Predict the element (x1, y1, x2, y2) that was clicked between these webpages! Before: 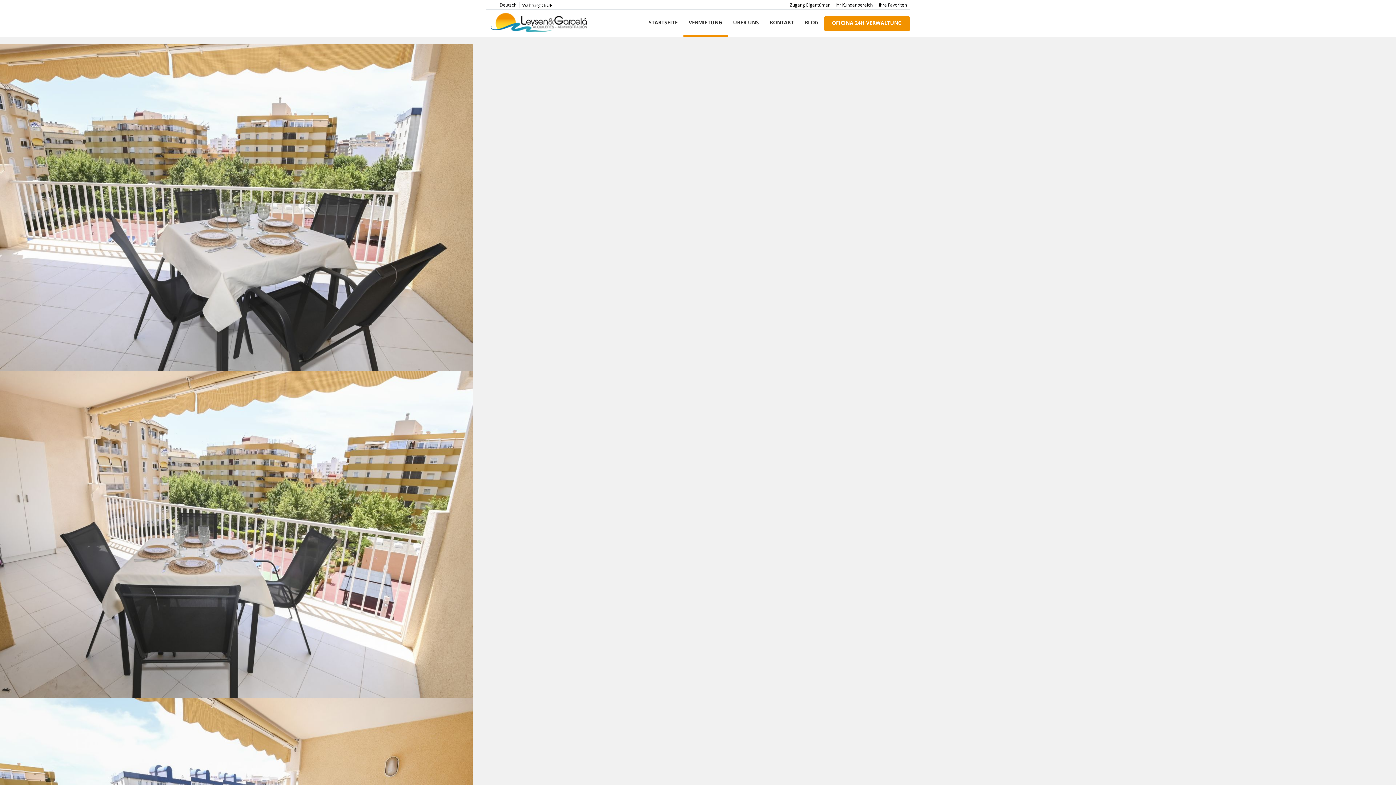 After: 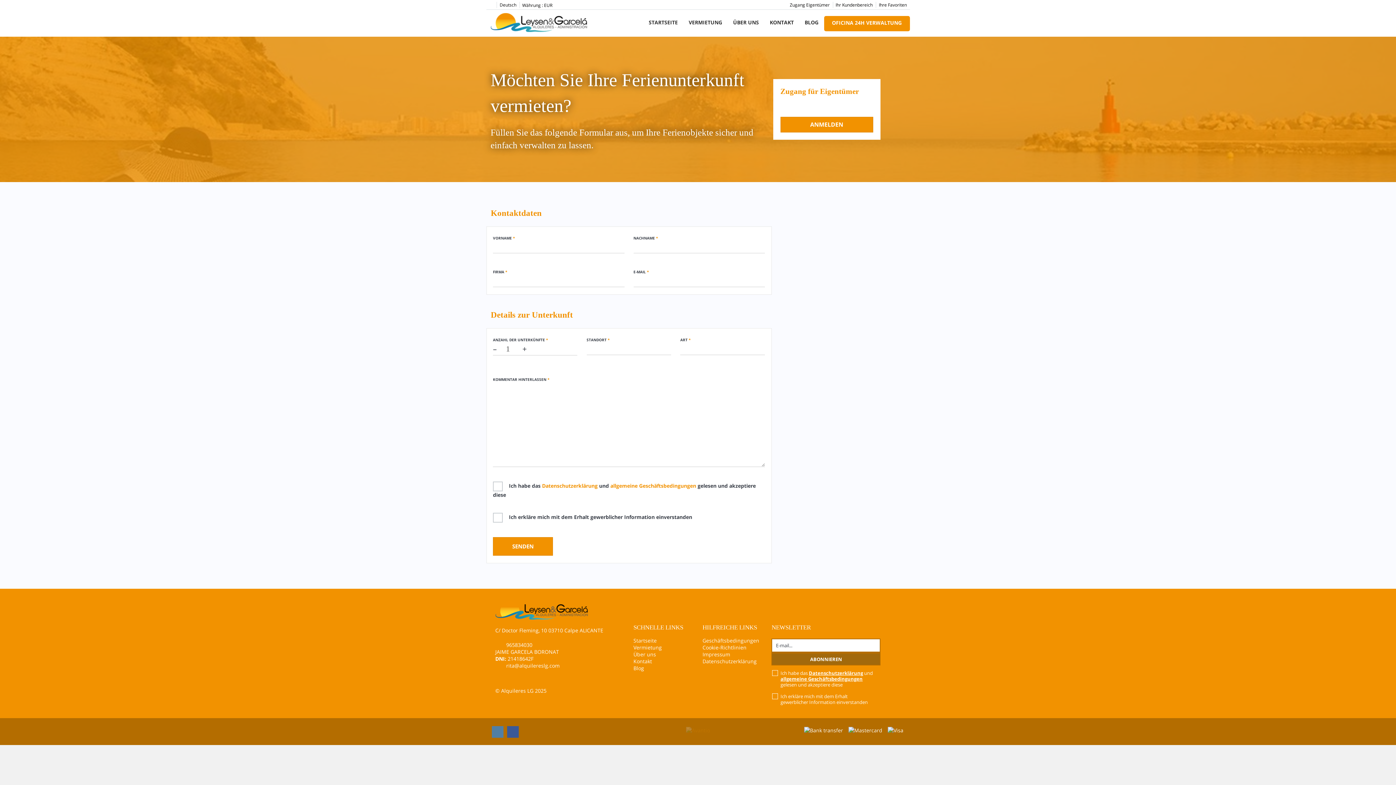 Action: bbox: (787, 0, 832, 9) label: Zugang Eigentümer